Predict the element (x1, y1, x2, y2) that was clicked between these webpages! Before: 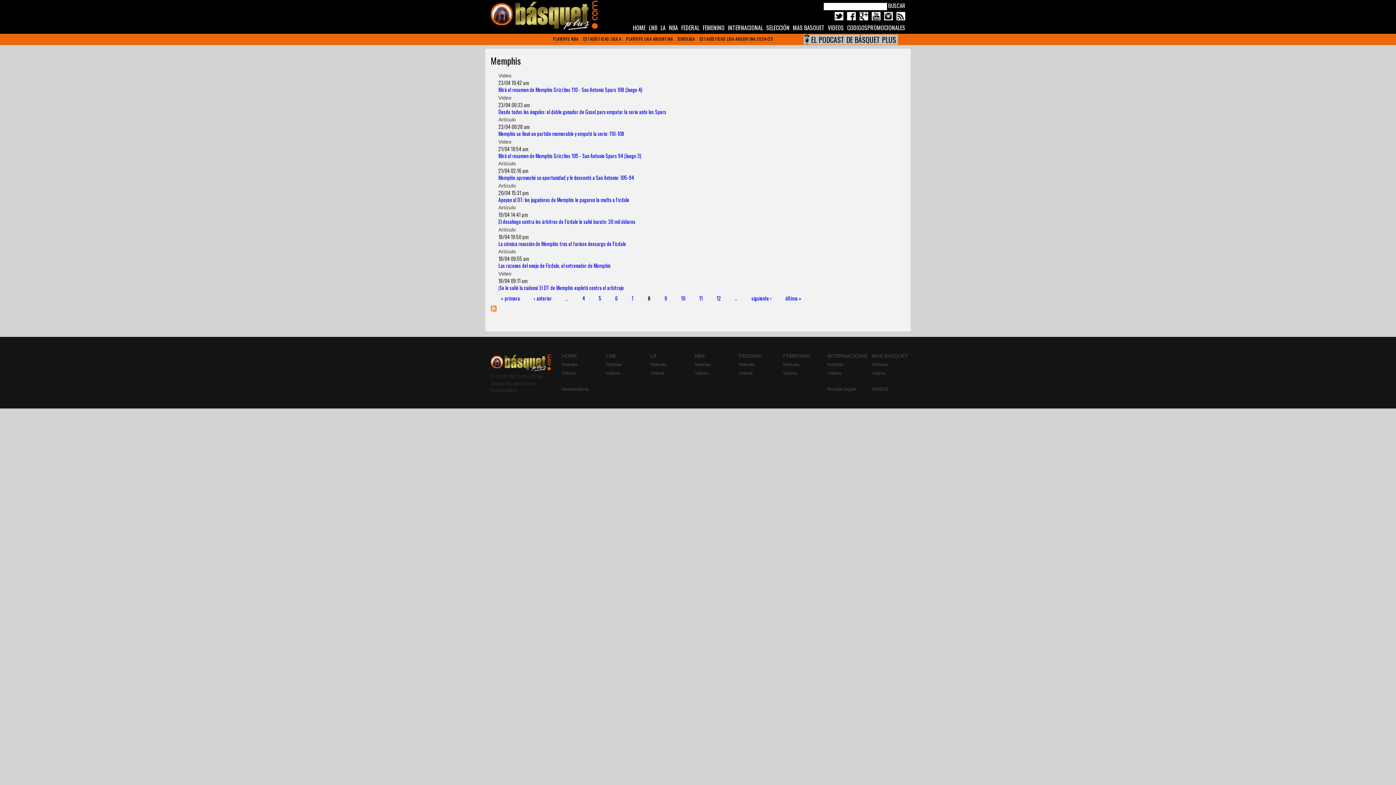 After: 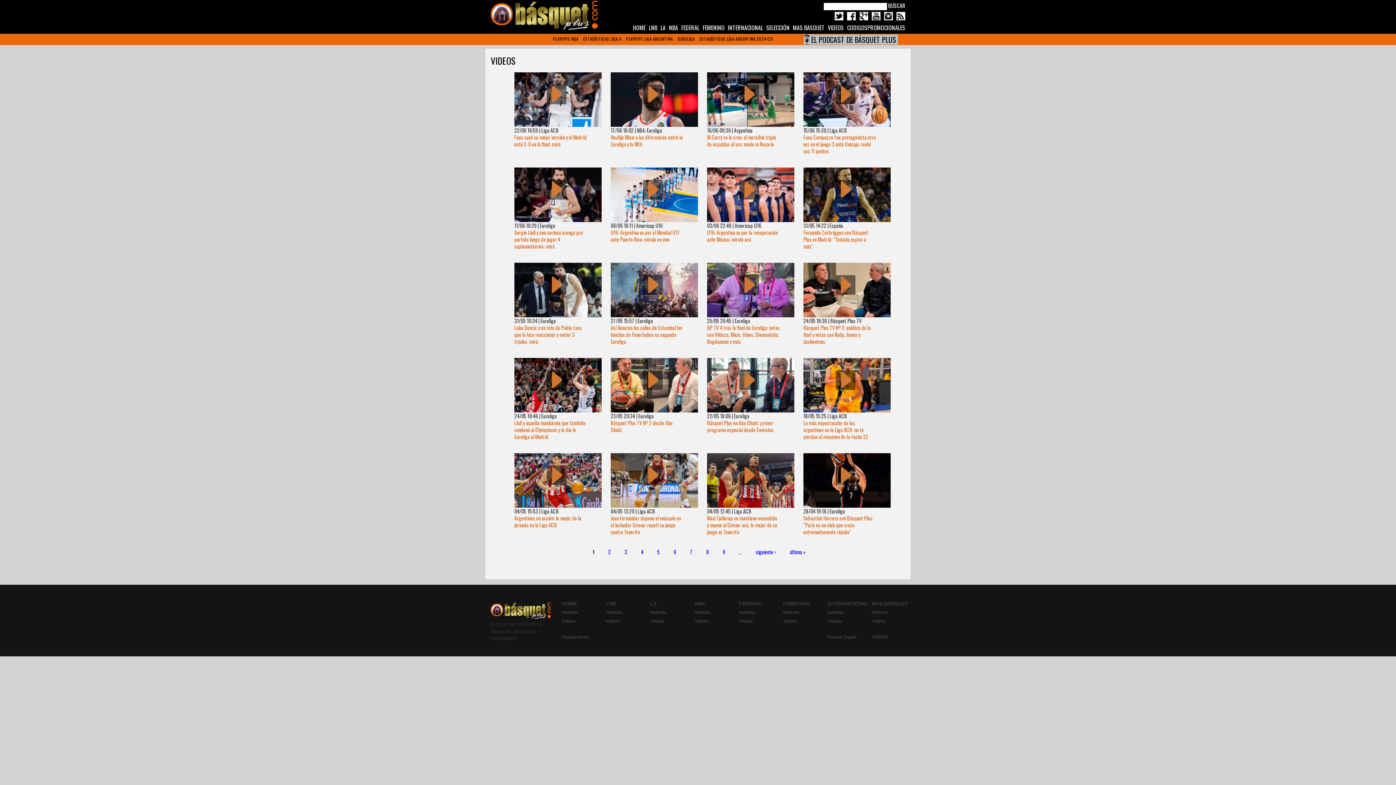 Action: label: Videos bbox: (827, 370, 841, 375)